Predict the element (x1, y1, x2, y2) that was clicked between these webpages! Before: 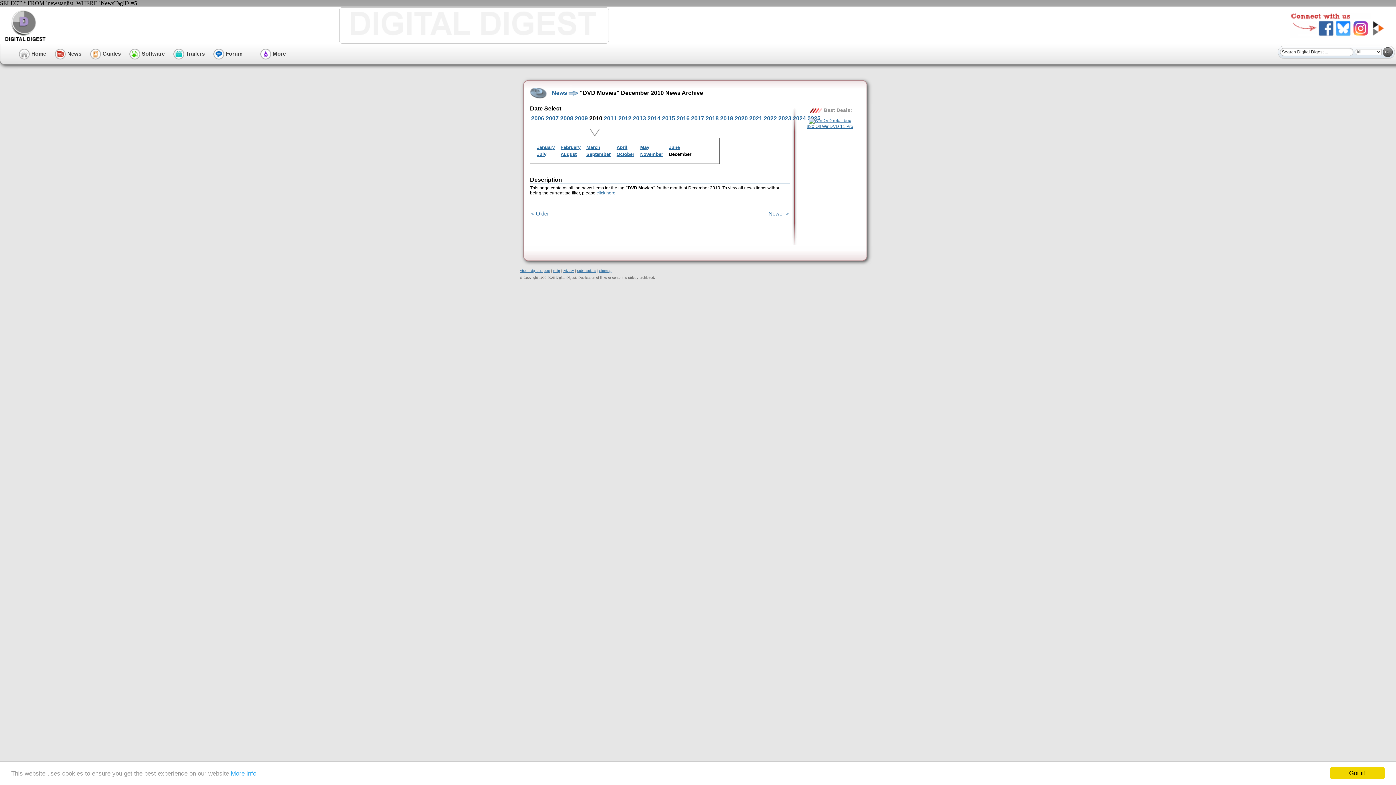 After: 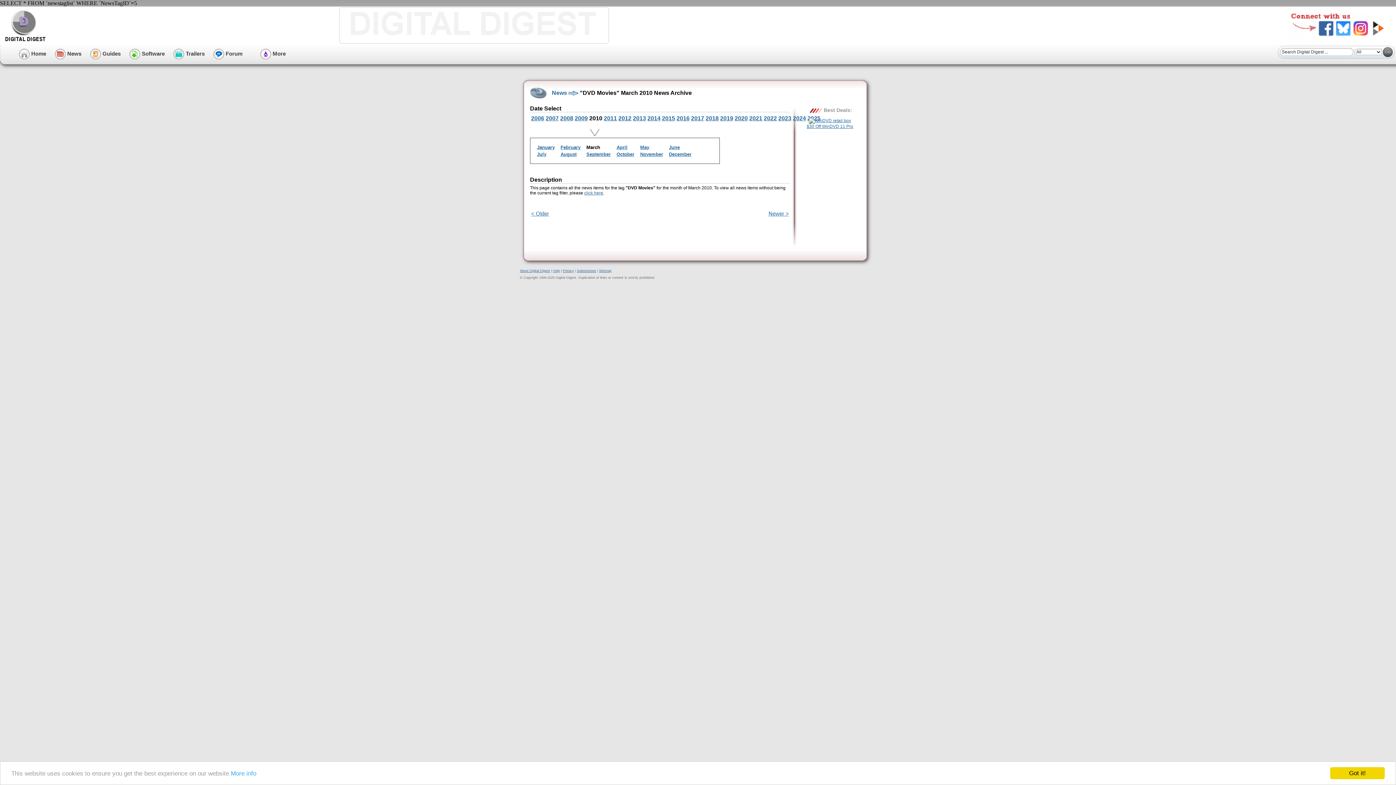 Action: label: March bbox: (586, 144, 600, 150)